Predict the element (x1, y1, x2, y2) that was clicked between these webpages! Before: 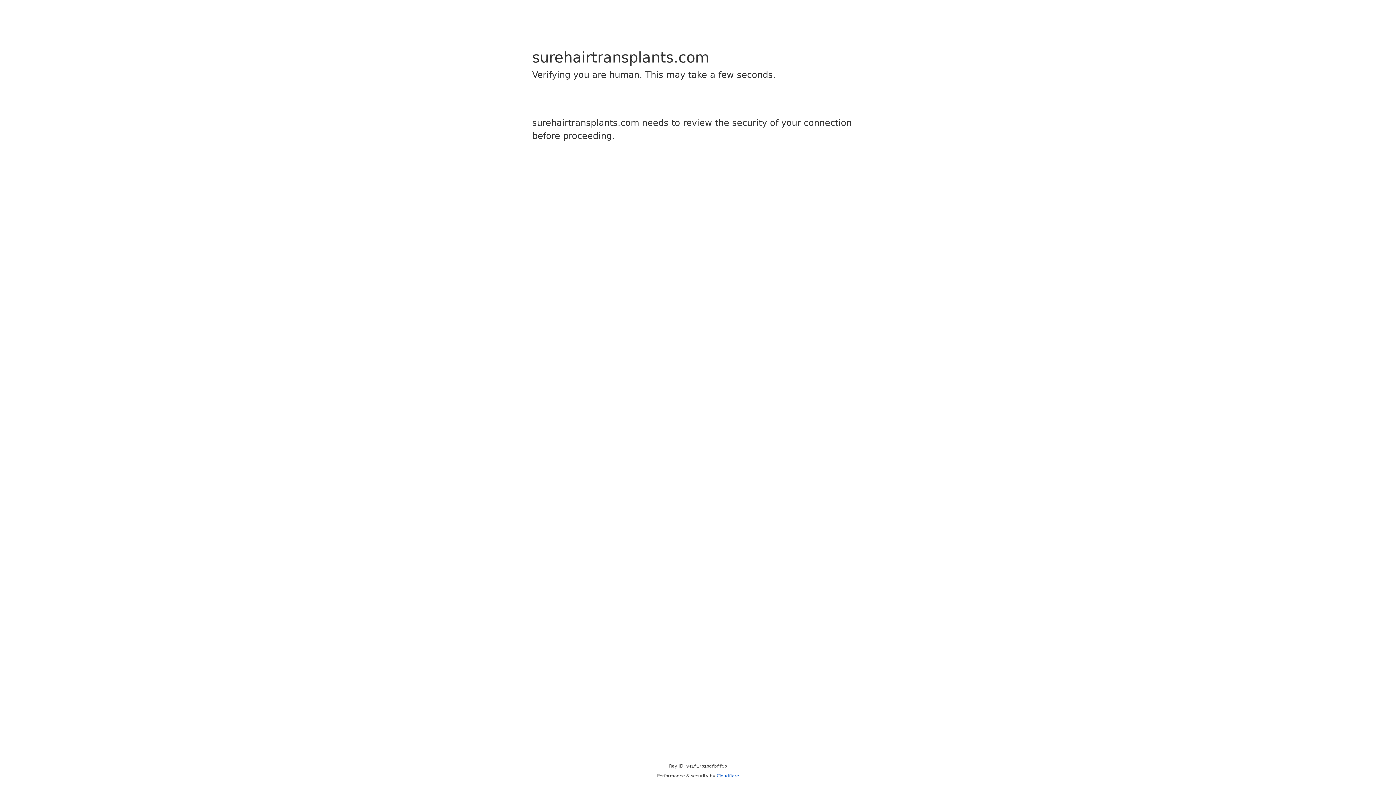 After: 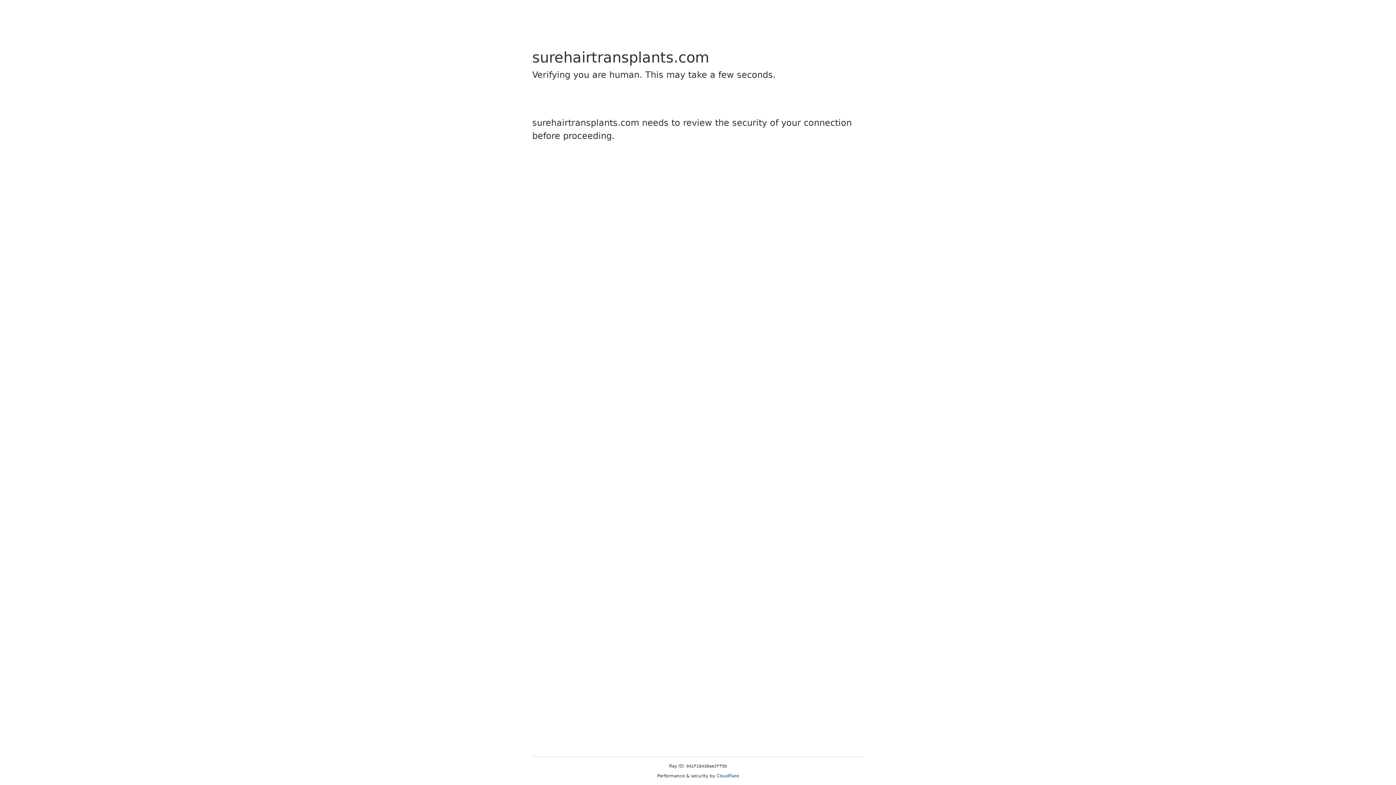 Action: label: Cloudflare bbox: (716, 773, 739, 778)